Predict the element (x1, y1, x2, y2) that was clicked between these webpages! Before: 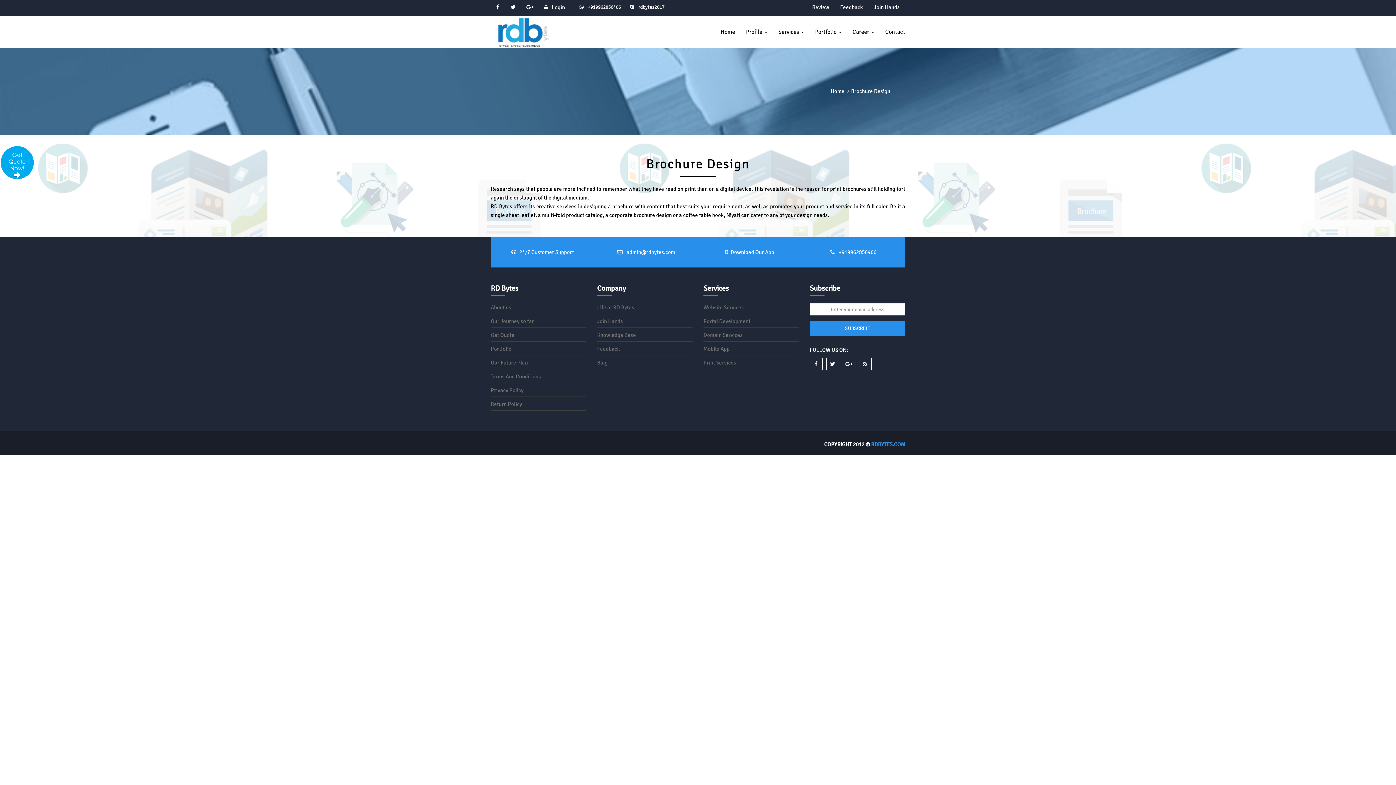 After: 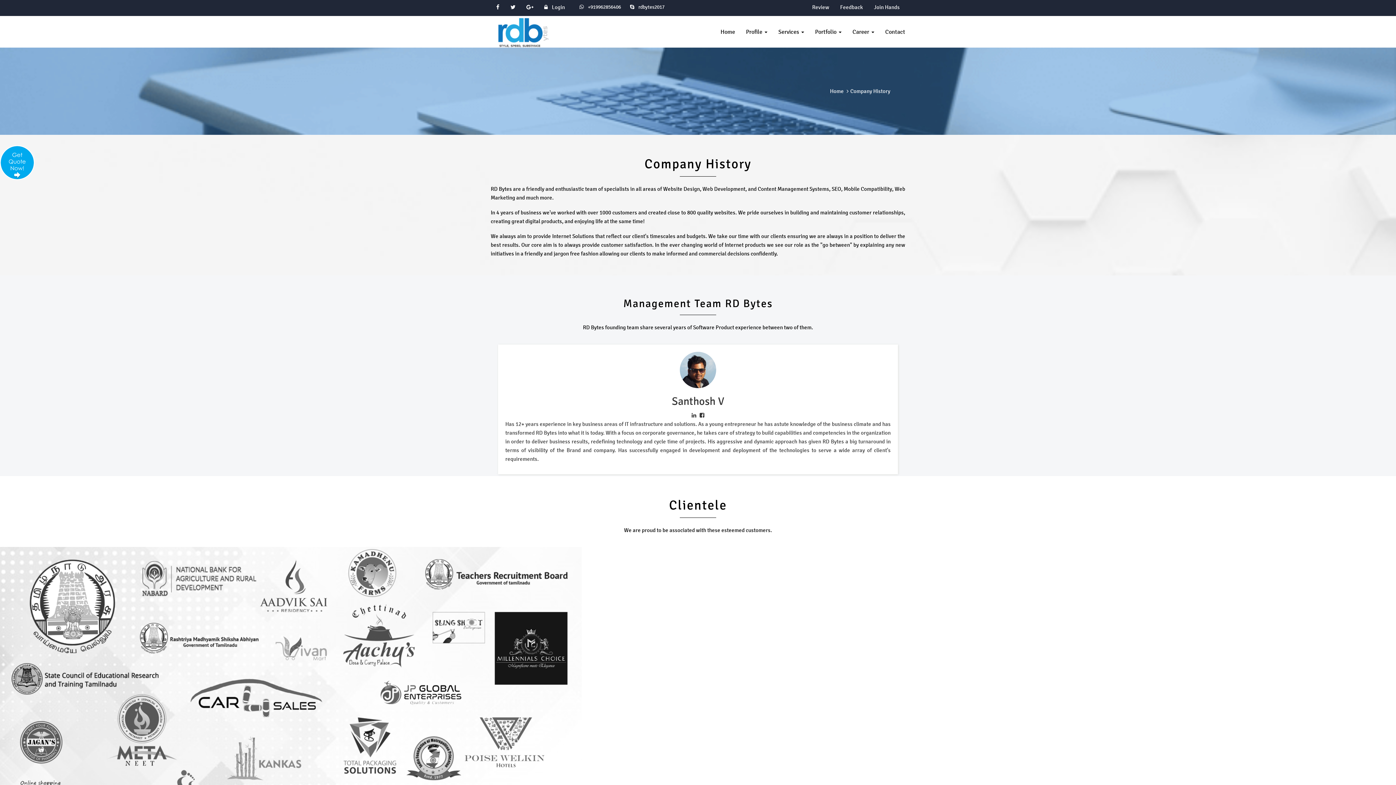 Action: label: About us bbox: (490, 303, 586, 314)